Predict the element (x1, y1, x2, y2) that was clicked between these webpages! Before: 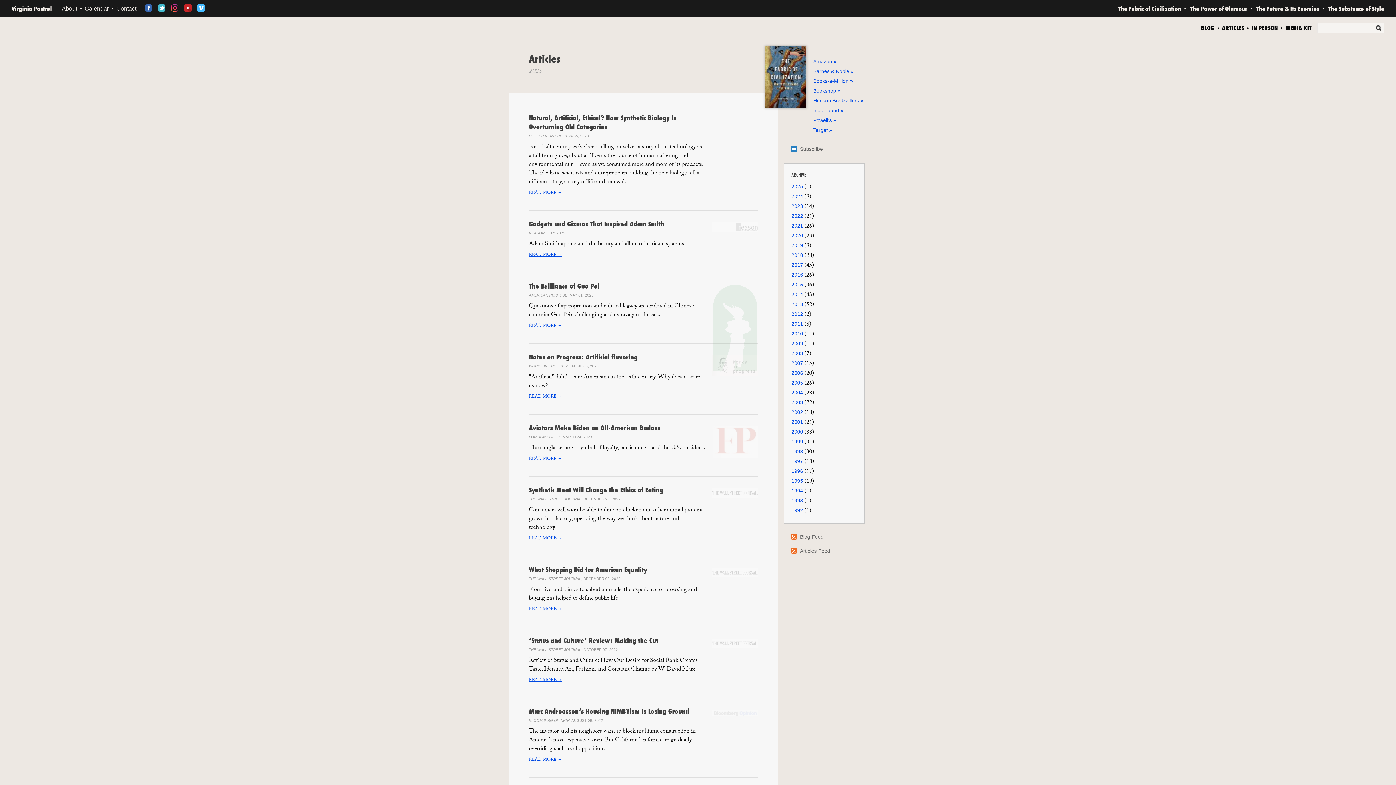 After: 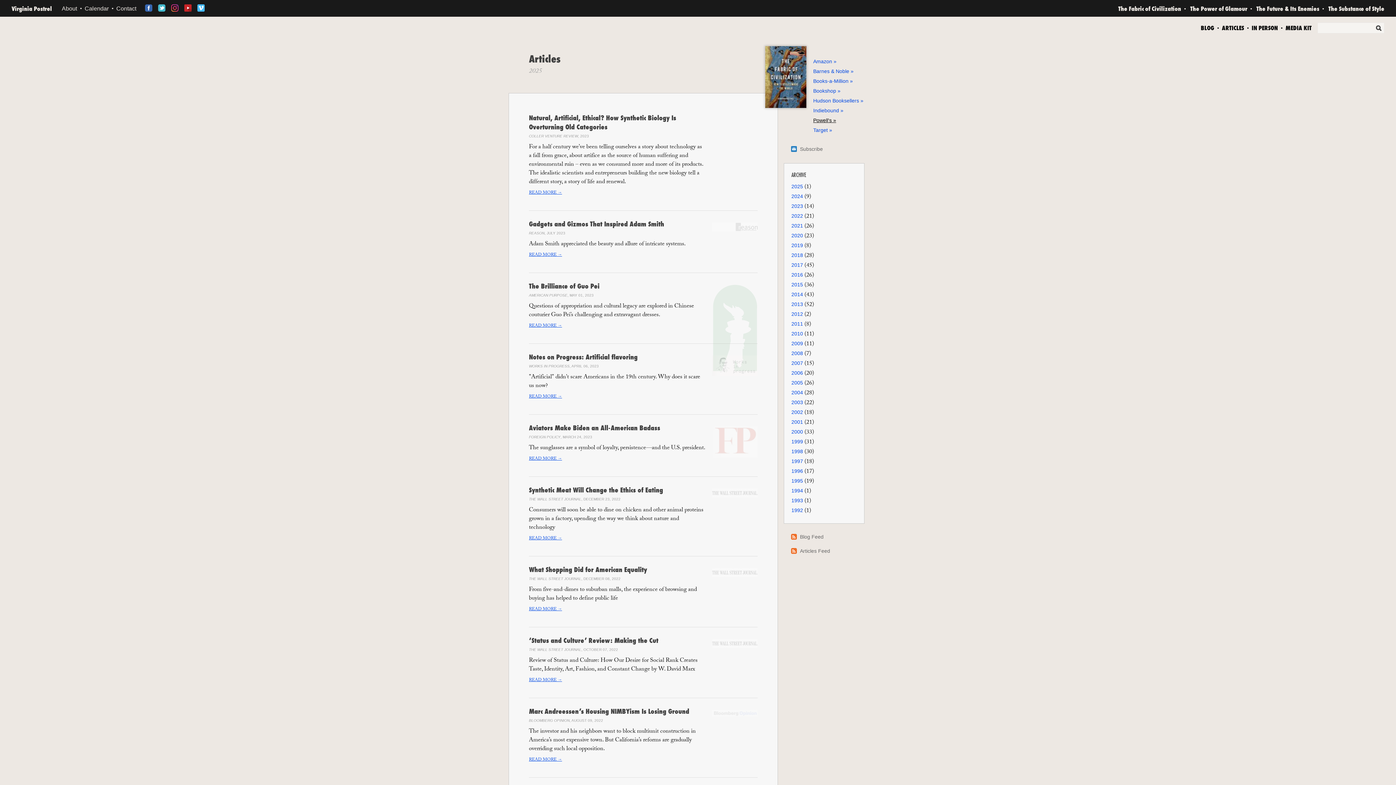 Action: bbox: (813, 117, 836, 123) label: Powell's